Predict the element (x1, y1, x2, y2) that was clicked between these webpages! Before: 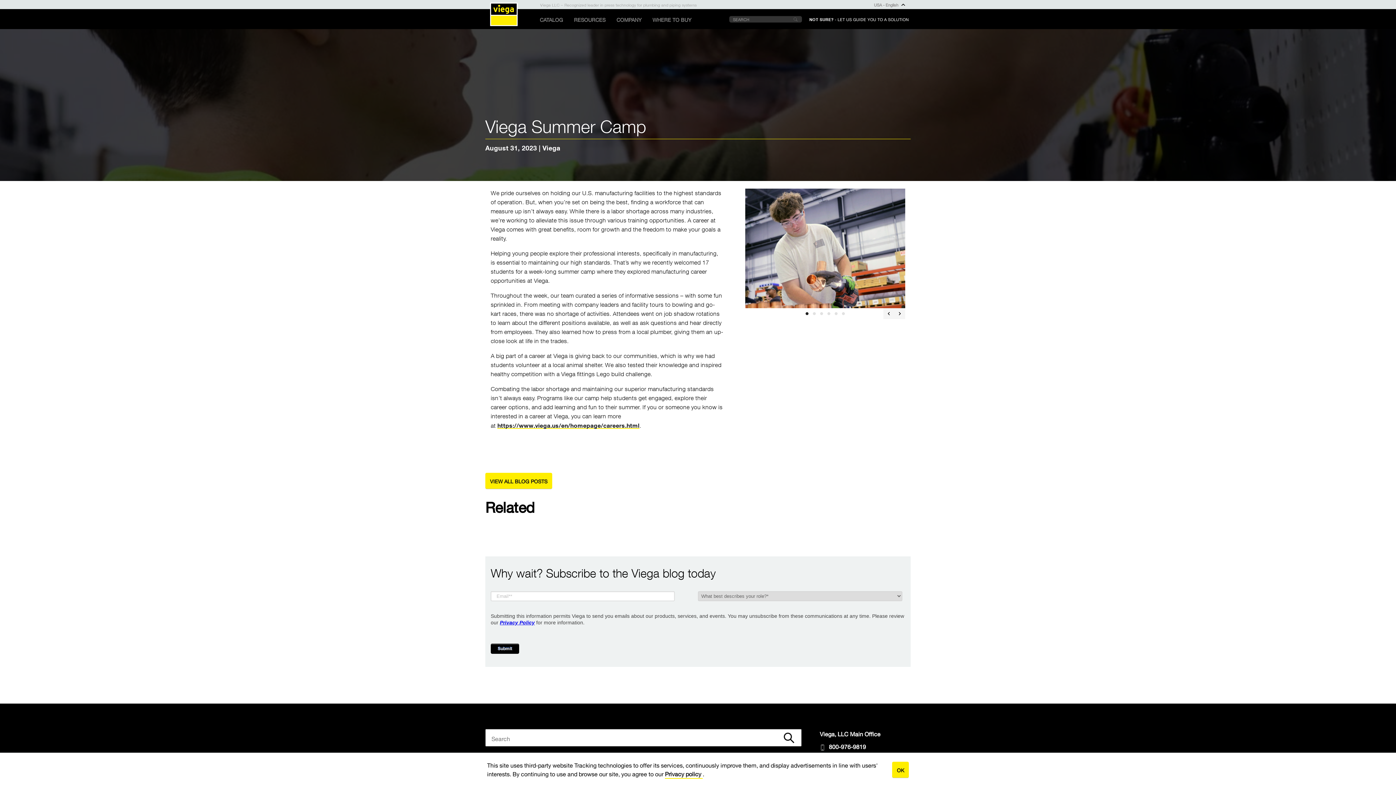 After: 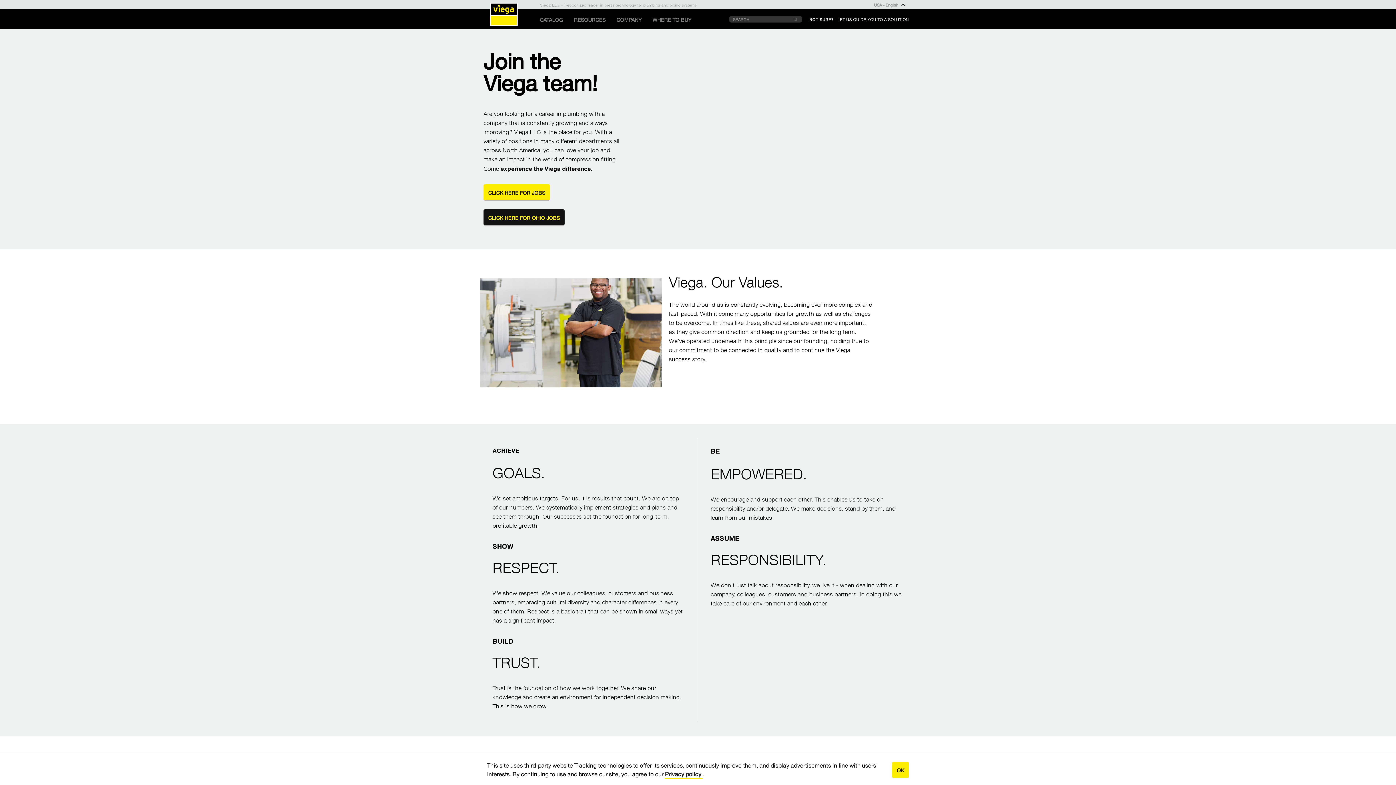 Action: bbox: (497, 422, 639, 429) label: https://www.viega.us/en/homepage/careers.html